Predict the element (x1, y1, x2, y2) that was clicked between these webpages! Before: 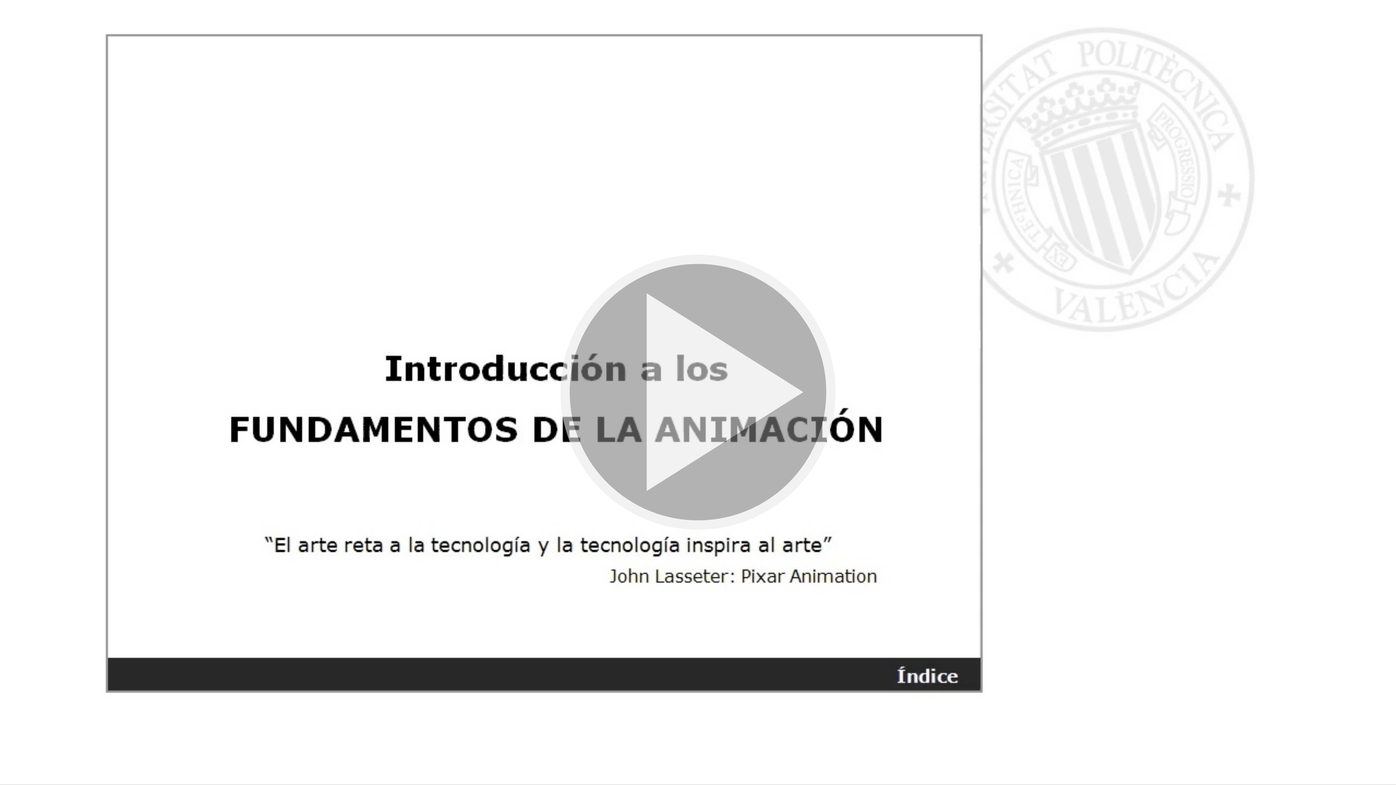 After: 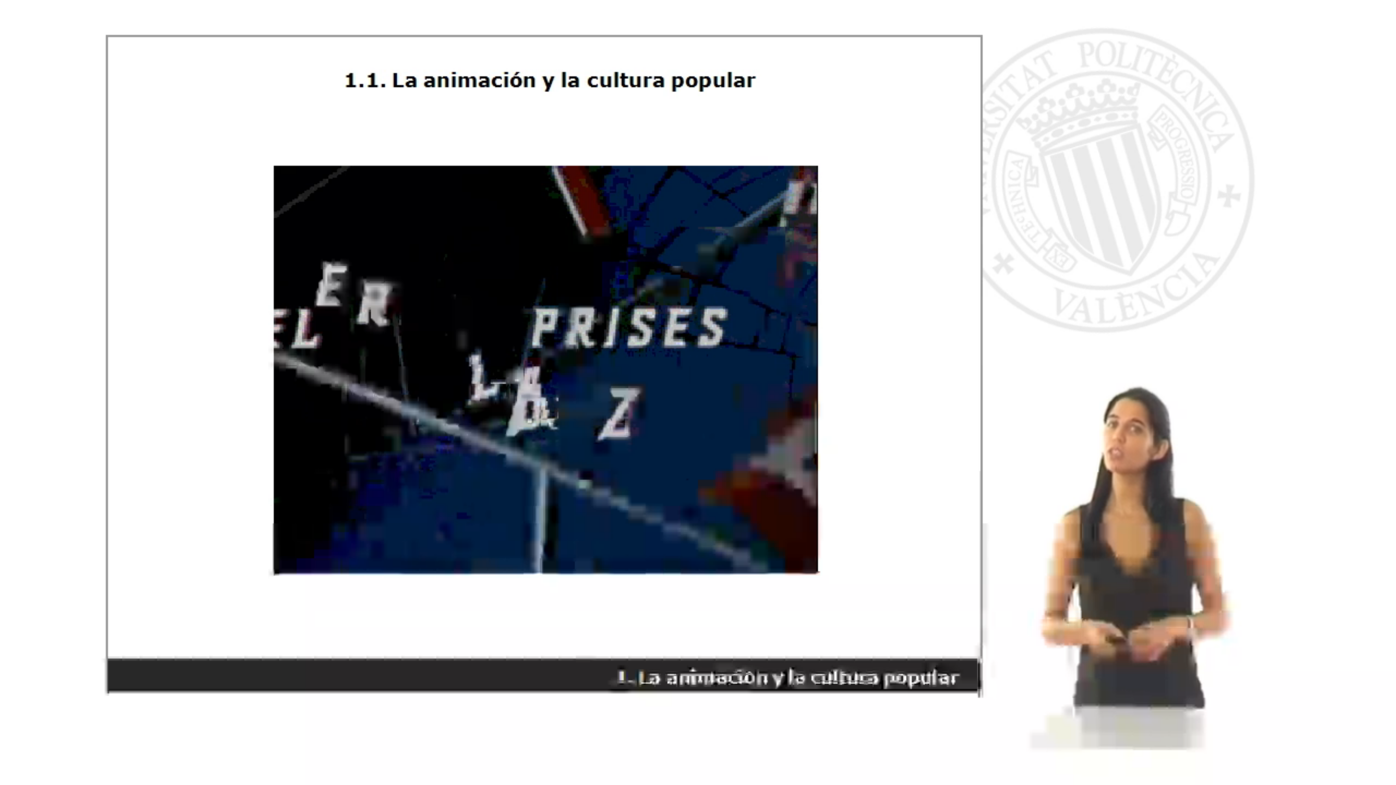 Action: label: Play video bbox: (558, 254, 837, 531)